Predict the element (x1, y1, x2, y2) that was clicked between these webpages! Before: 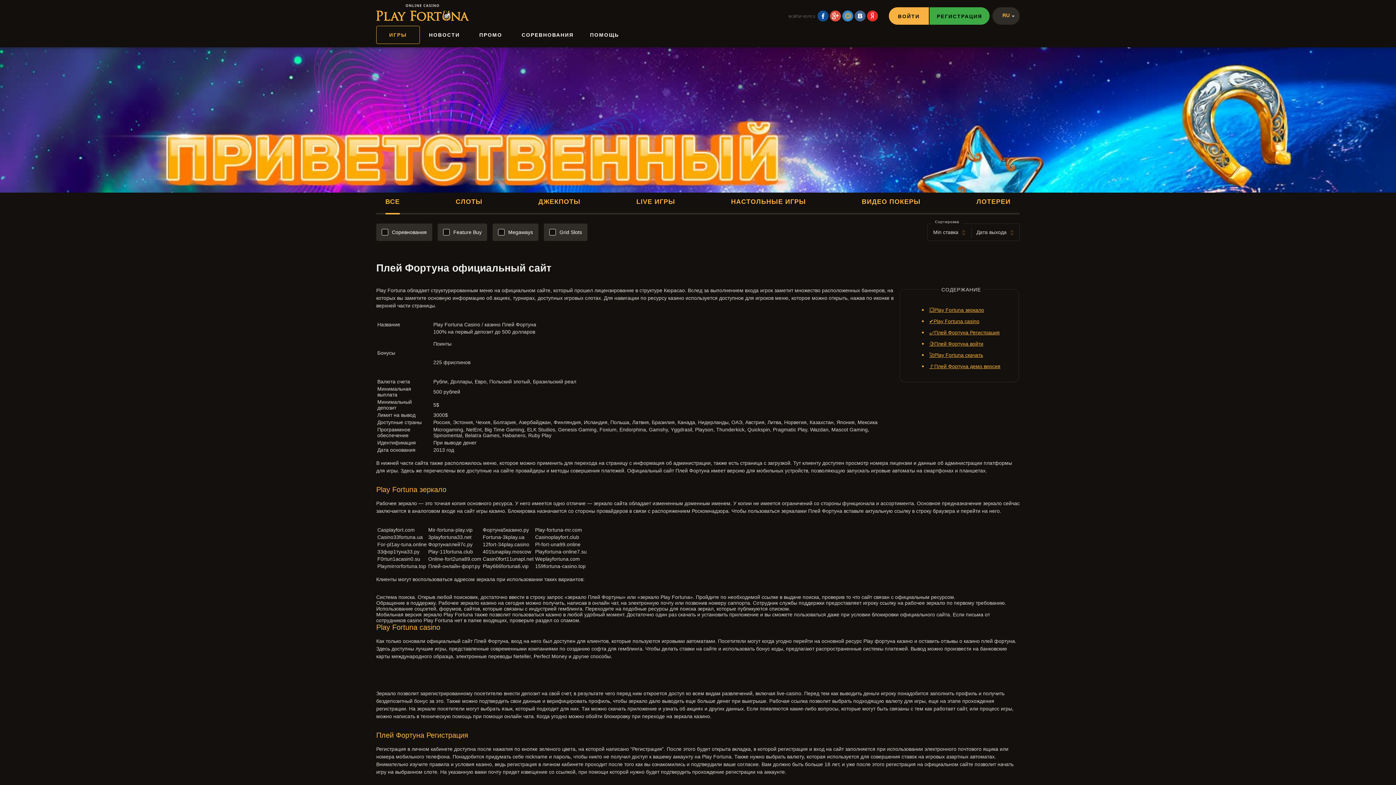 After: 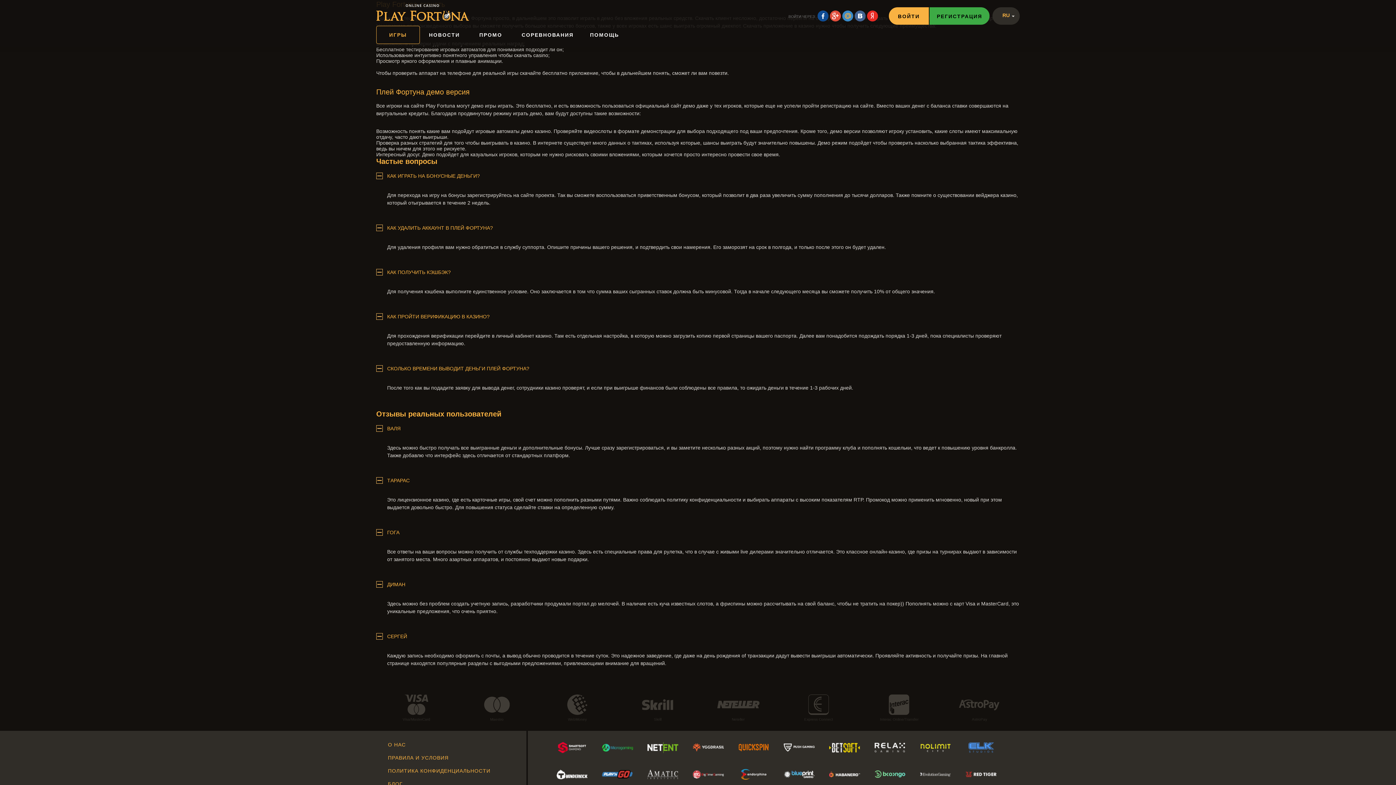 Action: bbox: (929, 352, 983, 358) label: 🚀Play Fortuna скачать